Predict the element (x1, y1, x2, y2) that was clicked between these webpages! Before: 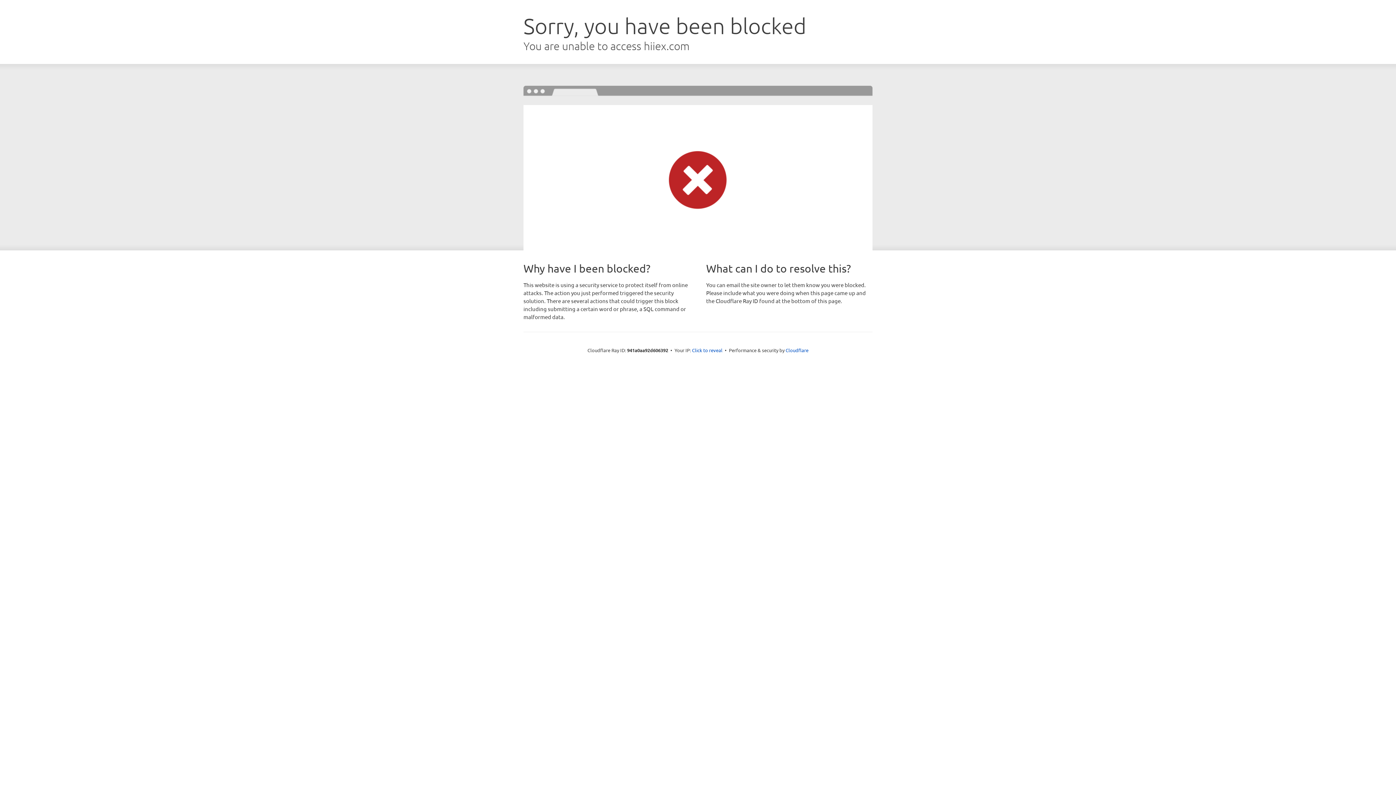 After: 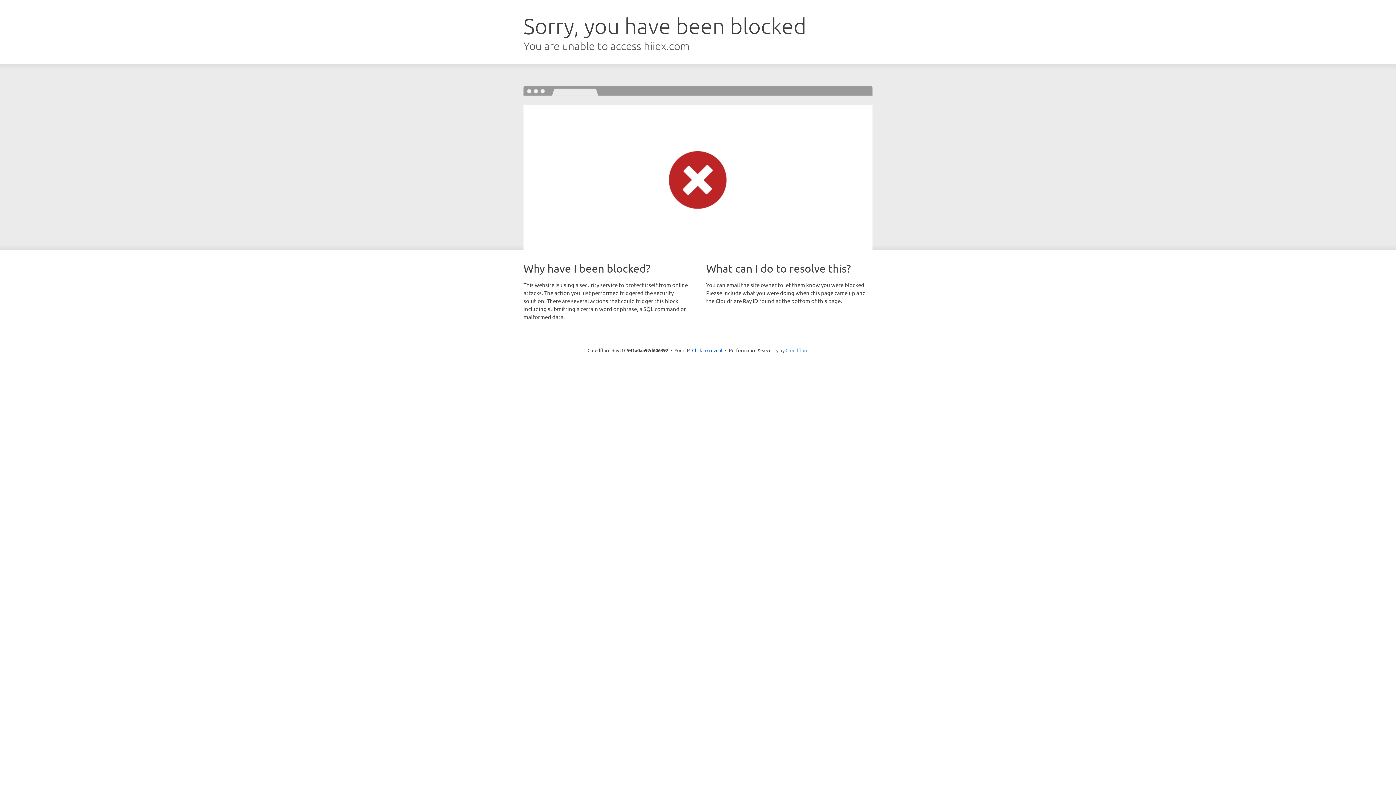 Action: bbox: (785, 347, 808, 353) label: Cloudflare